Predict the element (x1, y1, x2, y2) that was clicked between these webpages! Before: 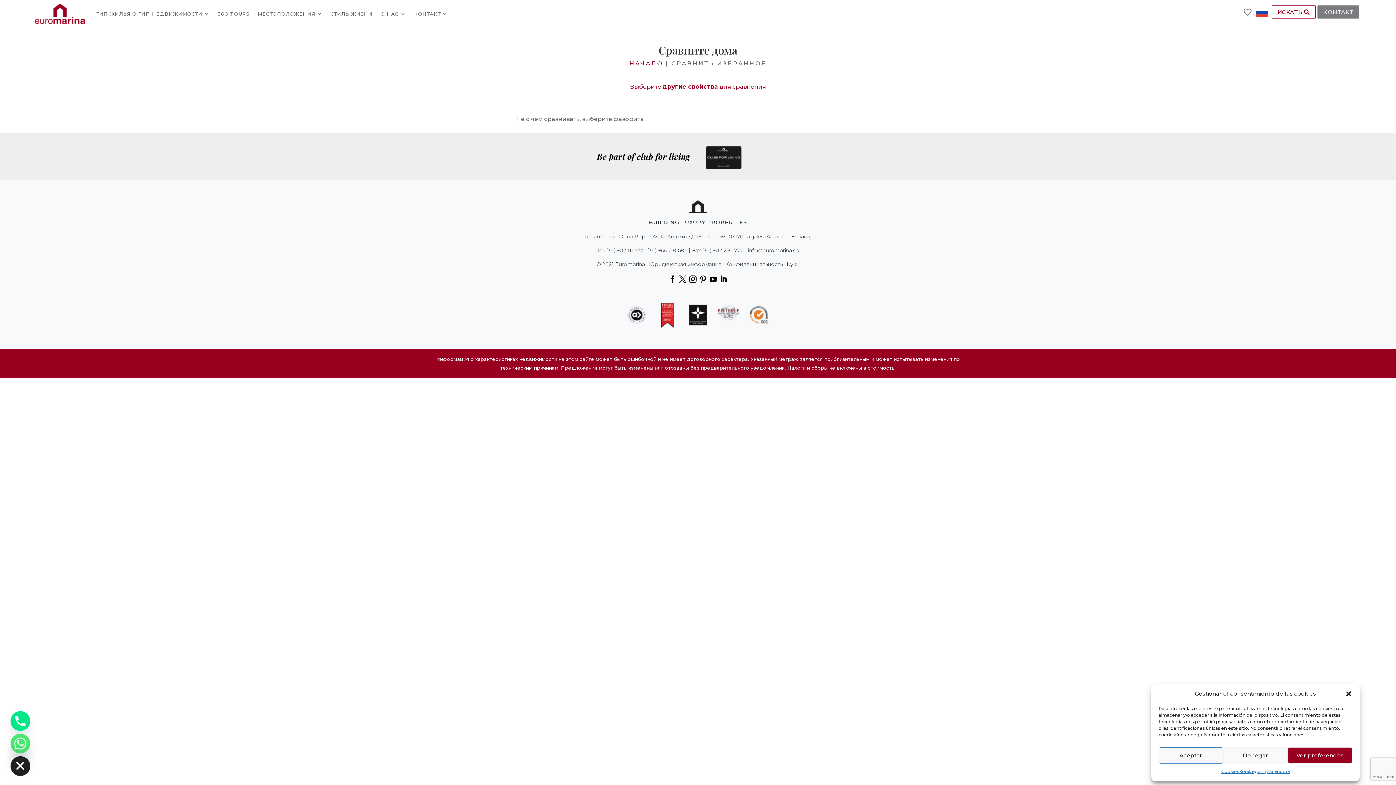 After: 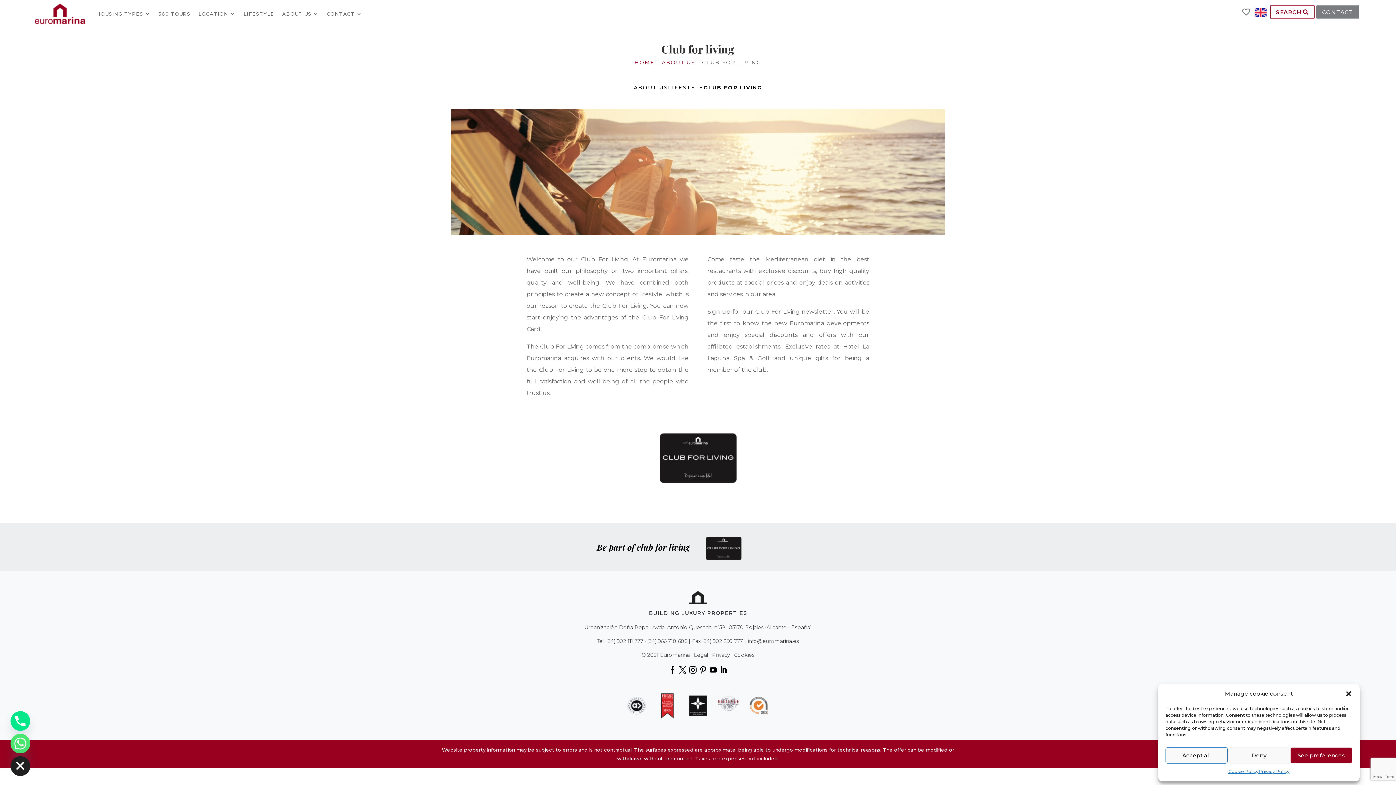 Action: bbox: (706, 164, 741, 170)